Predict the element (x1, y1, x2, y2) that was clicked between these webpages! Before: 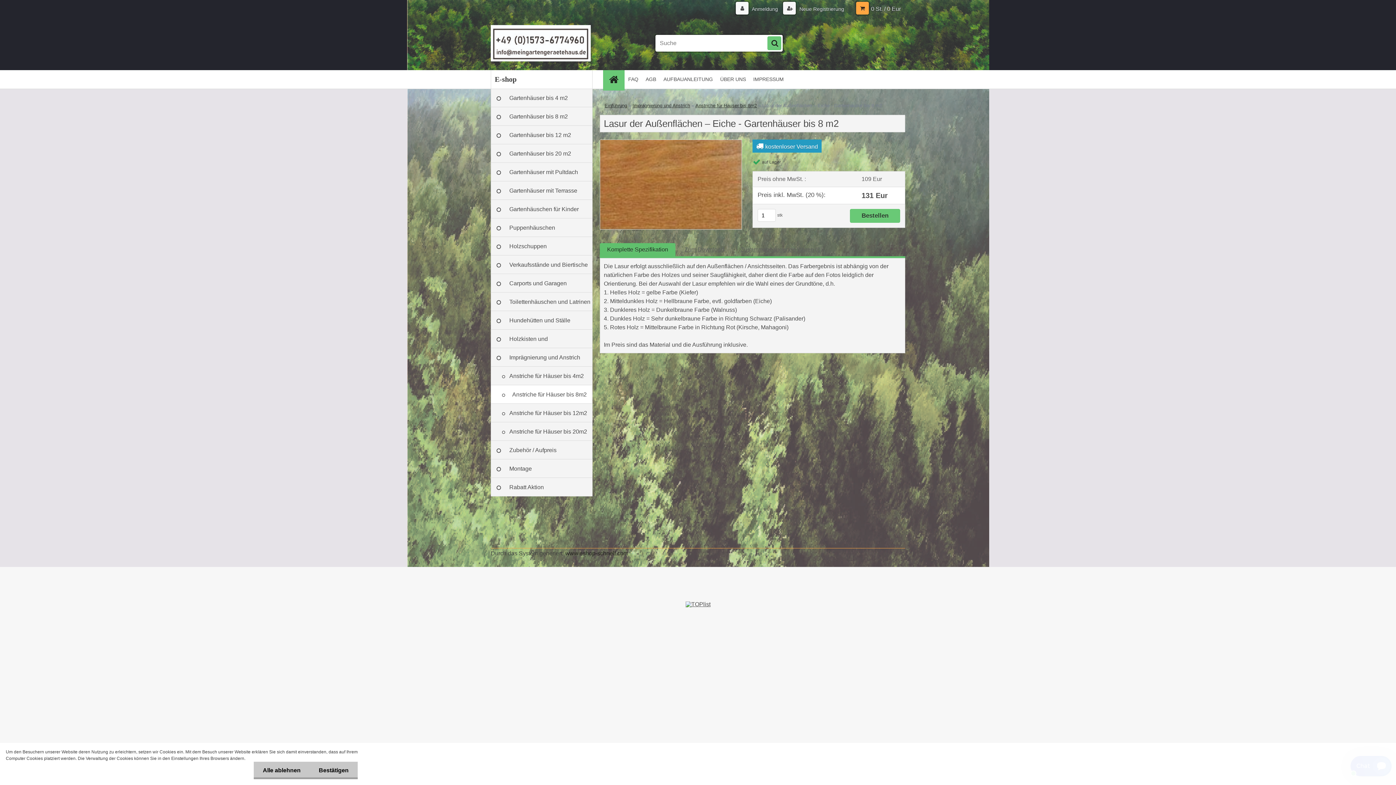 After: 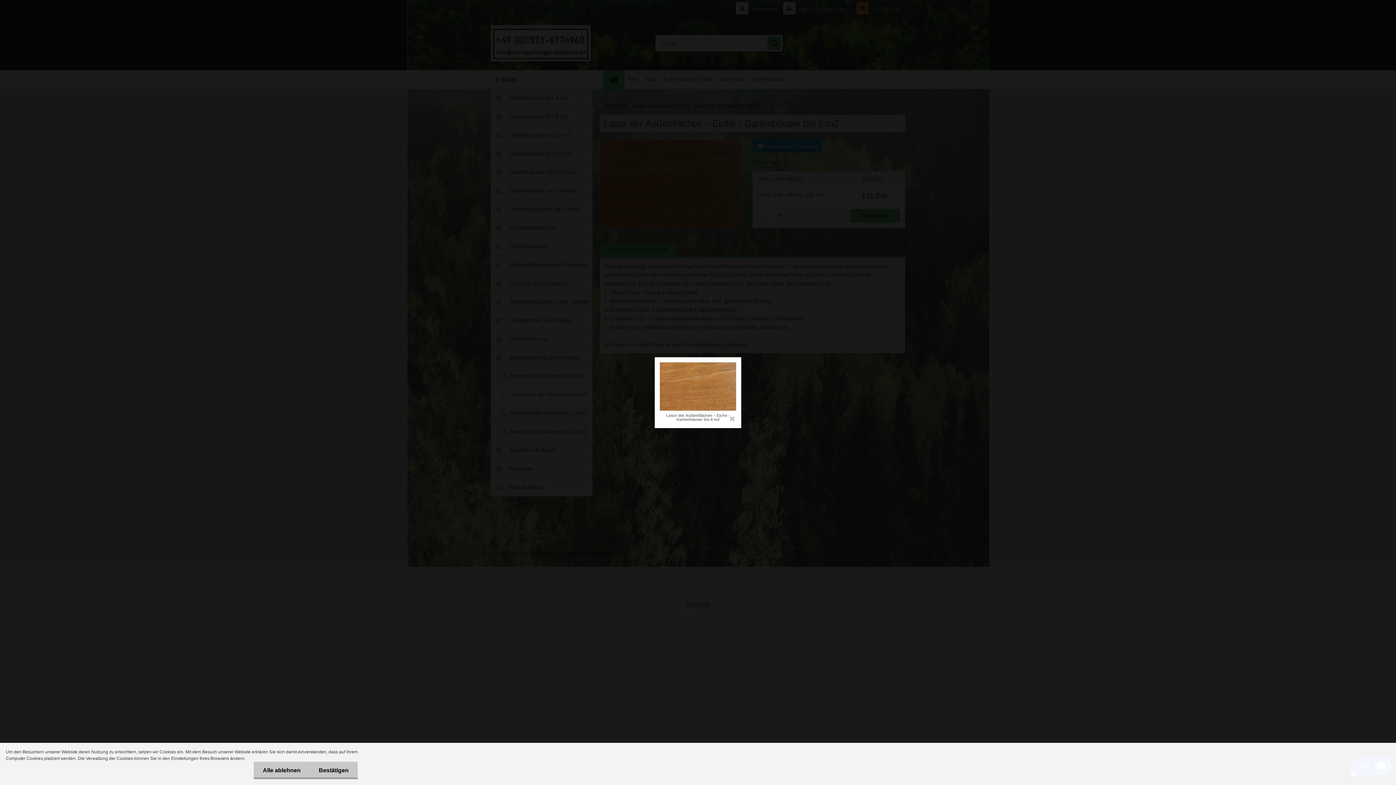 Action: bbox: (600, 139, 741, 145)